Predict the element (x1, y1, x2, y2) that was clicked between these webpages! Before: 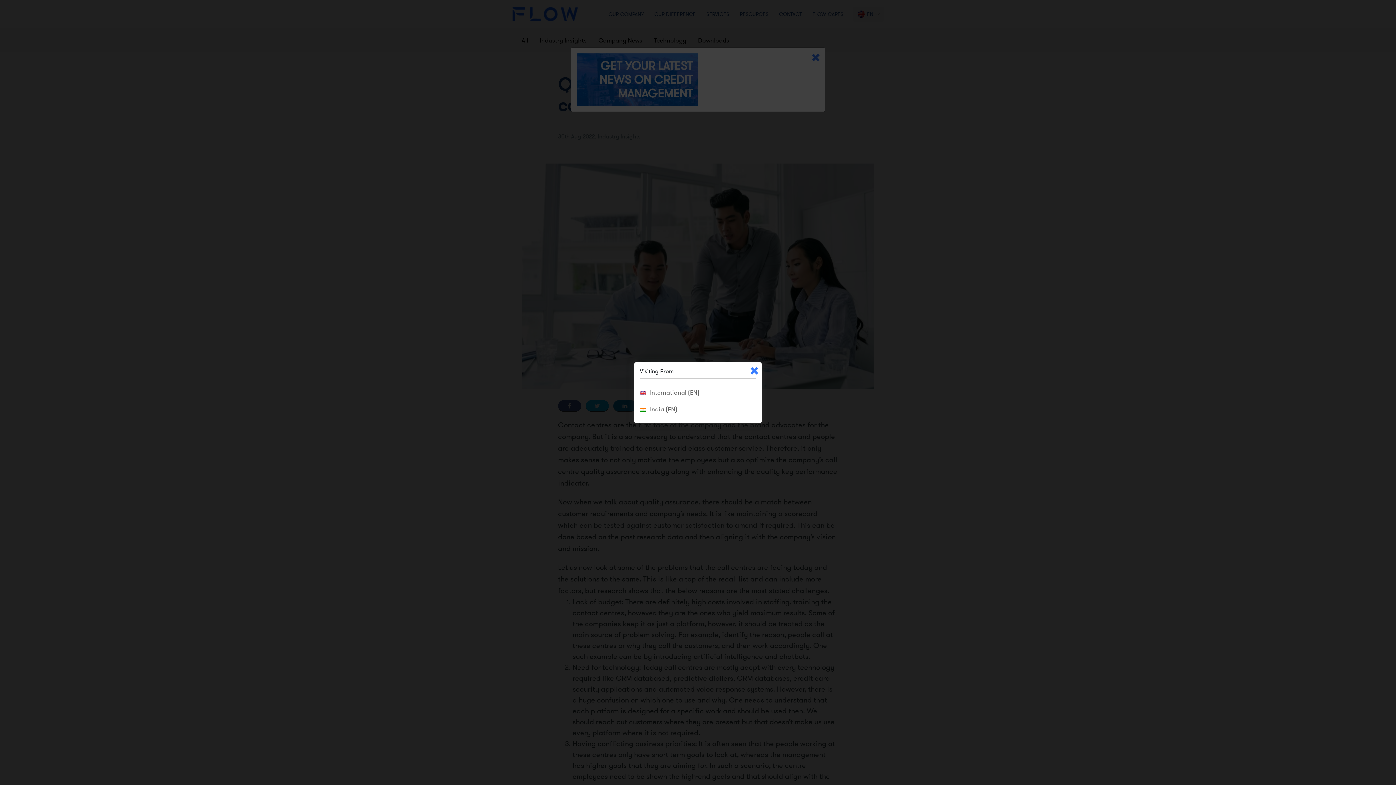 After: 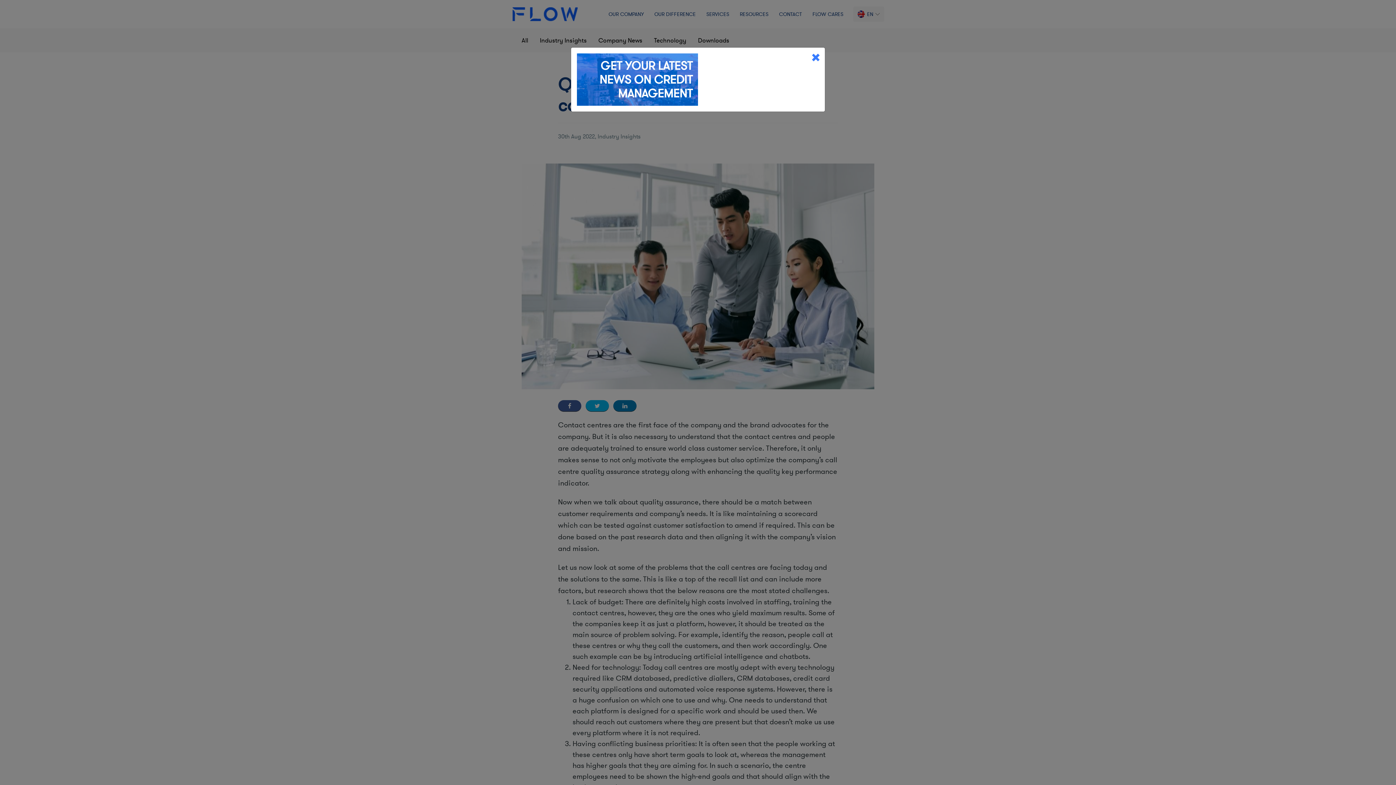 Action: bbox: (748, 365, 758, 374) label: ×